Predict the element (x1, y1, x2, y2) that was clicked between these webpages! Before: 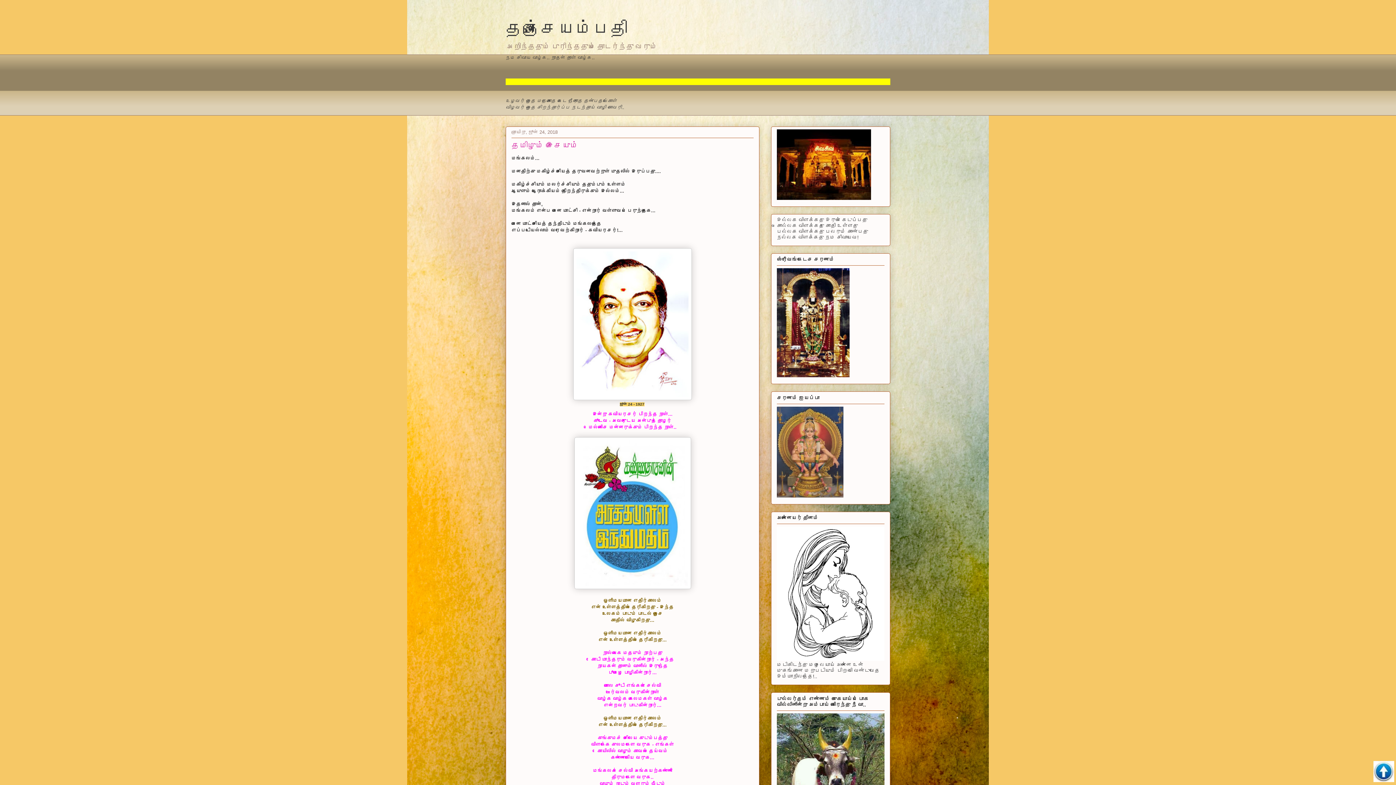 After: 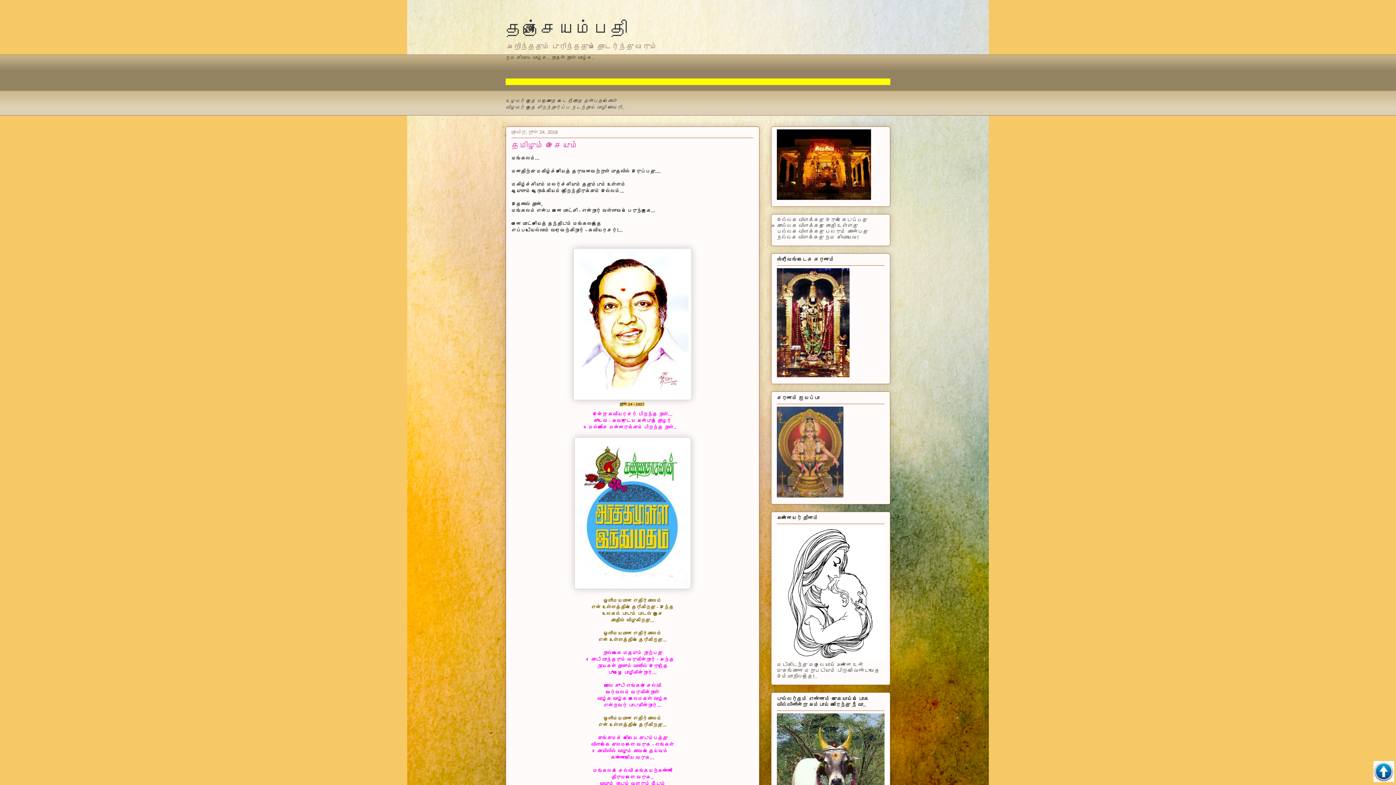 Action: bbox: (1373, 761, 1394, 783)